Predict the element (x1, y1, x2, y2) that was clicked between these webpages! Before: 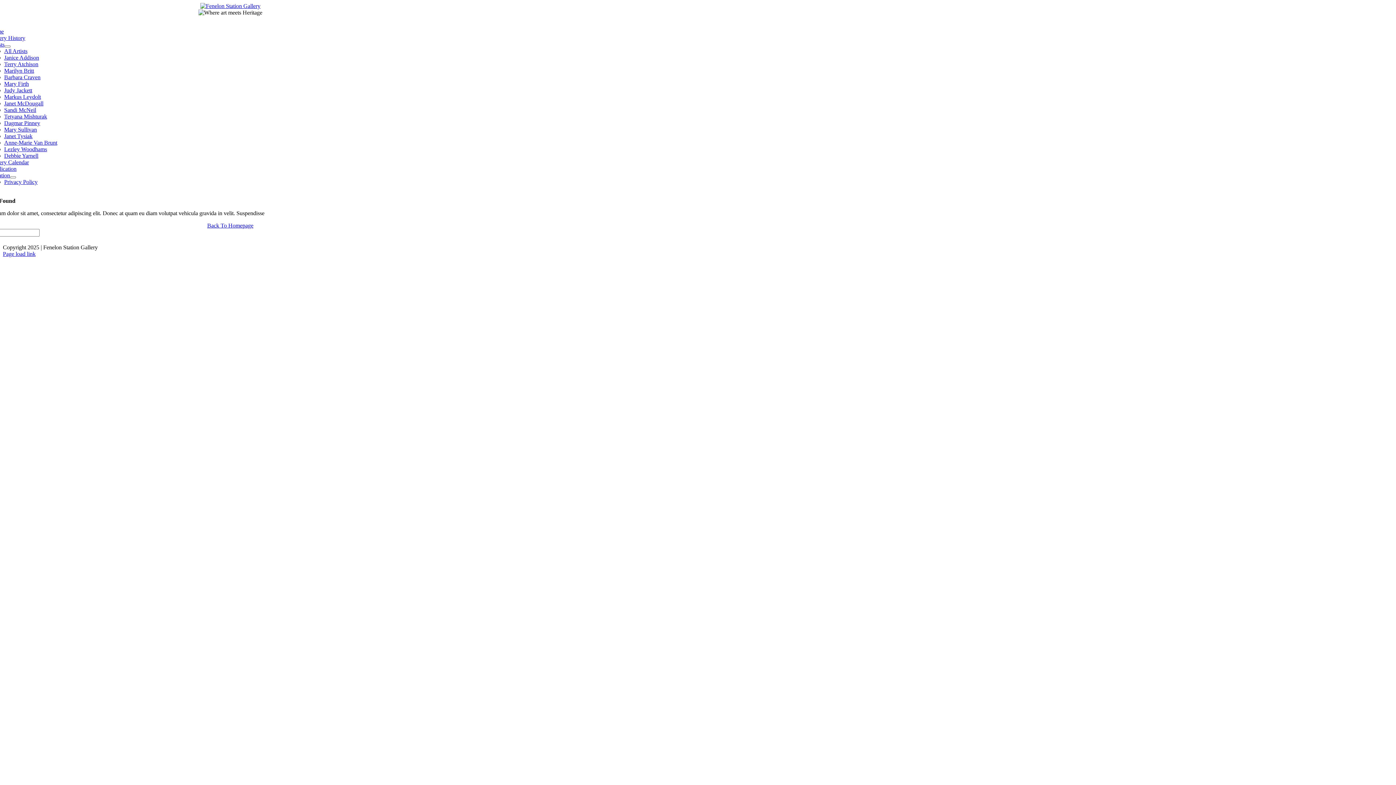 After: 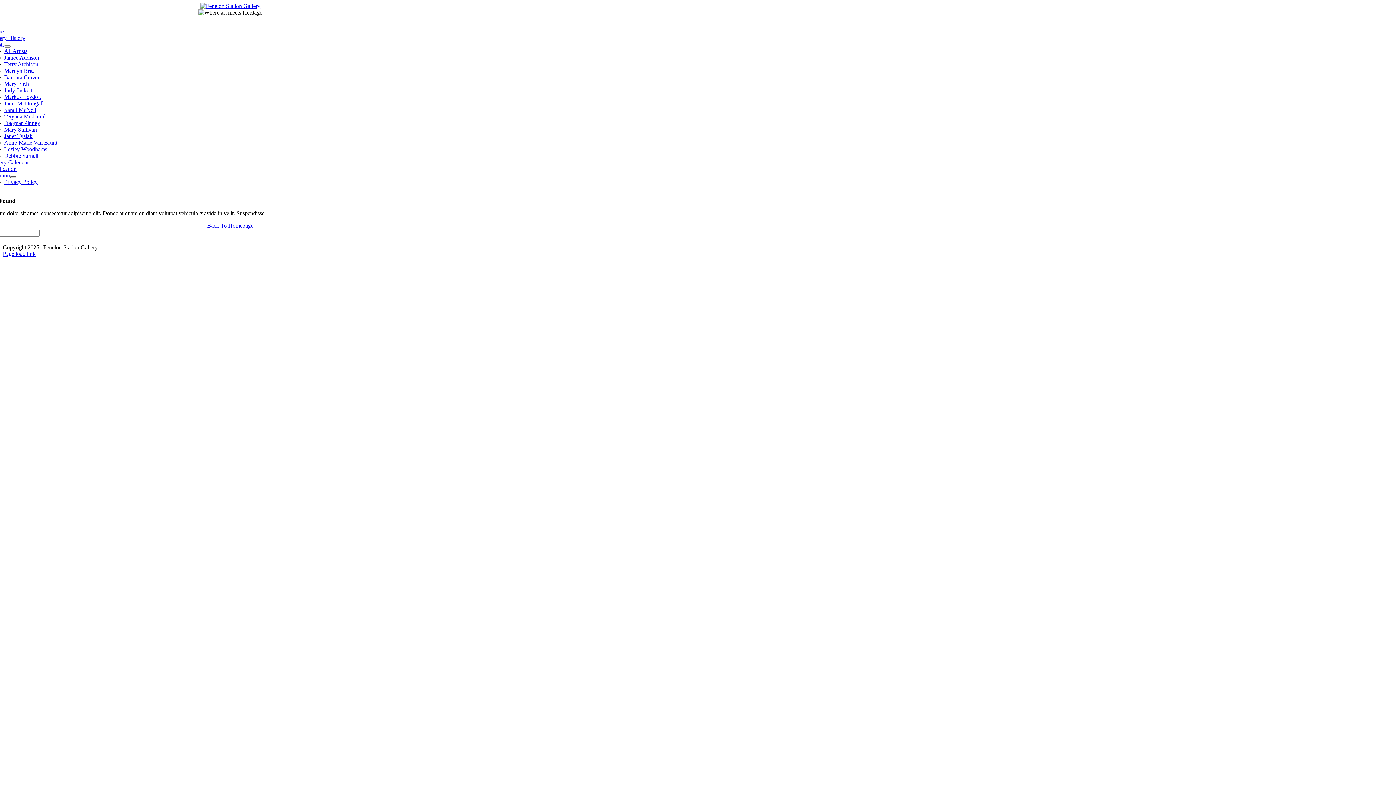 Action: label: Open submenu of Location bbox: (10, 176, 15, 178)